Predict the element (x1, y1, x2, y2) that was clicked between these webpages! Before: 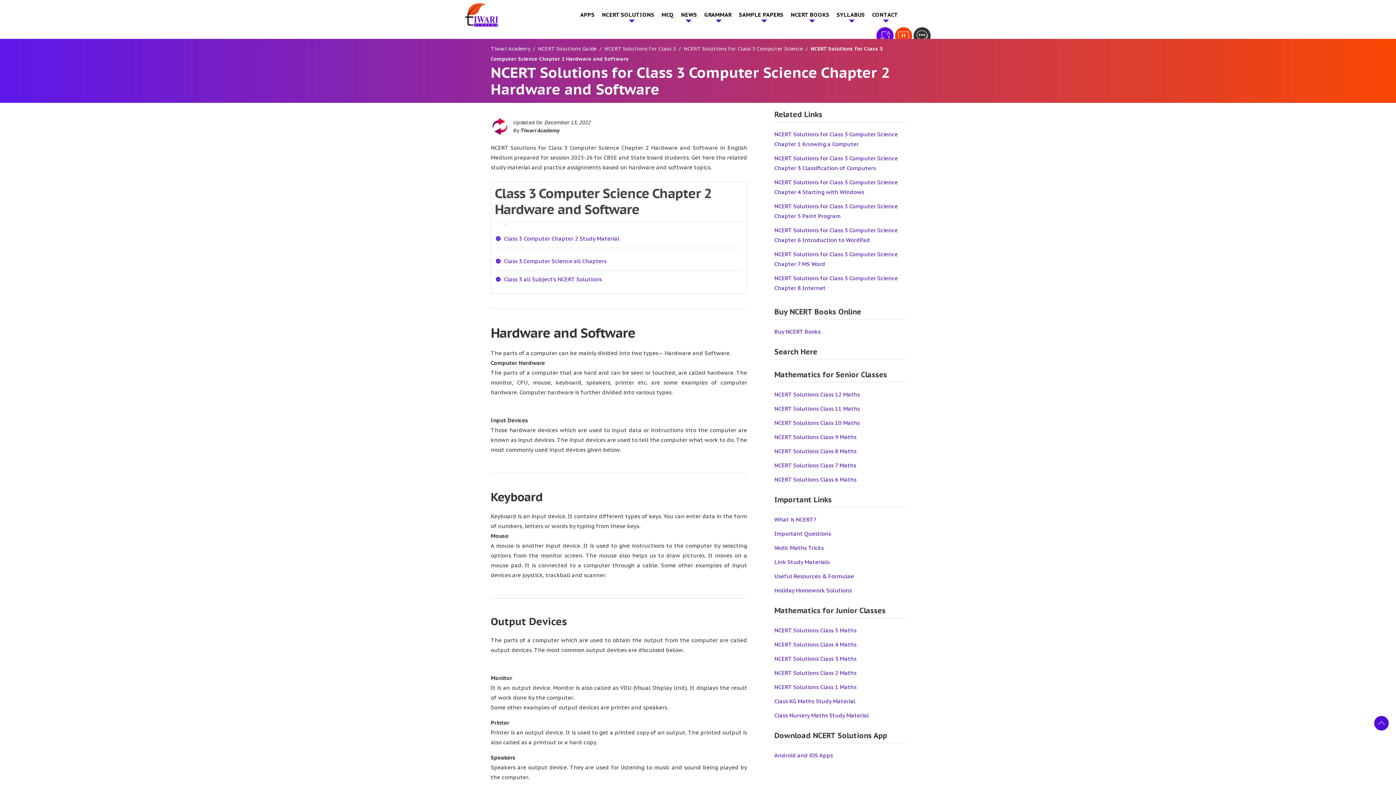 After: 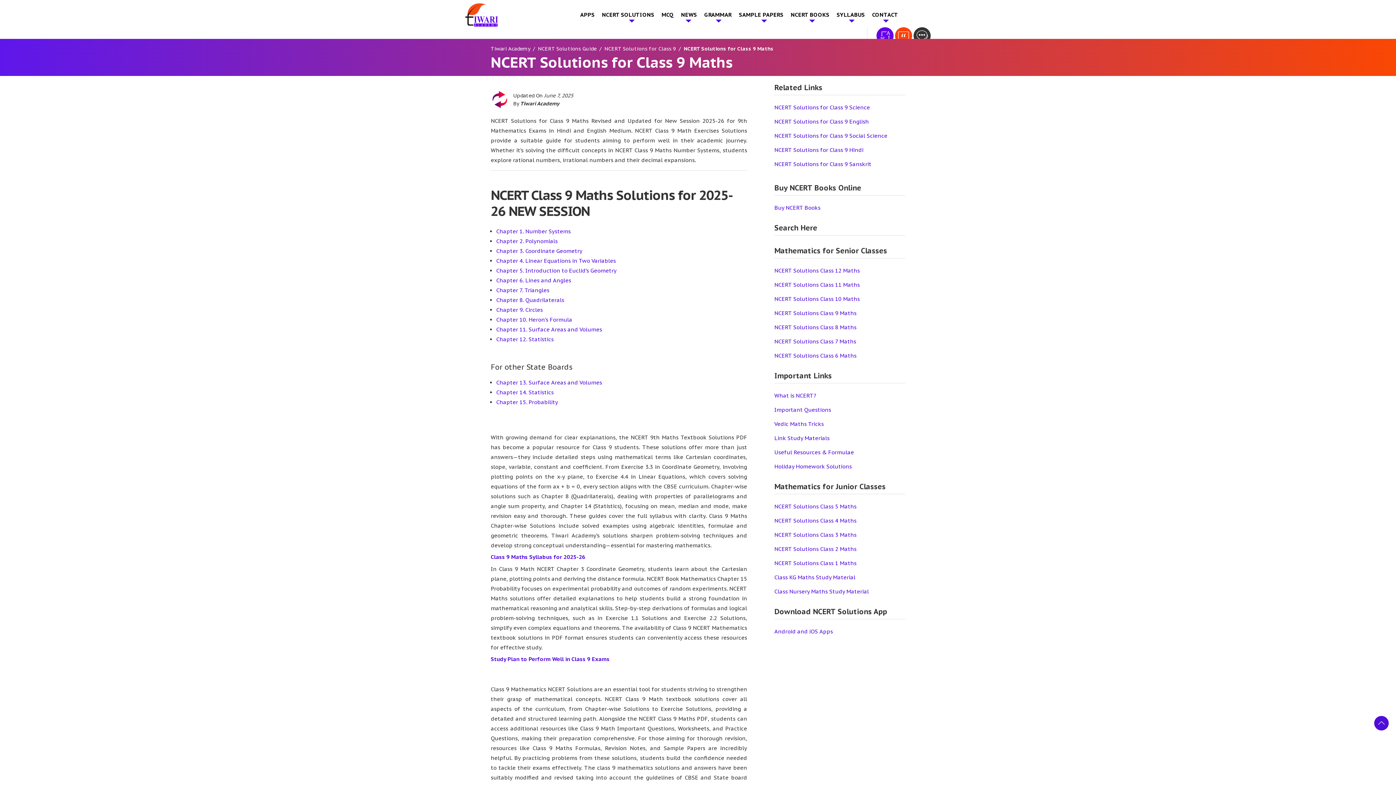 Action: bbox: (774, 433, 856, 440) label: NCERT Solutions Class 9 Maths